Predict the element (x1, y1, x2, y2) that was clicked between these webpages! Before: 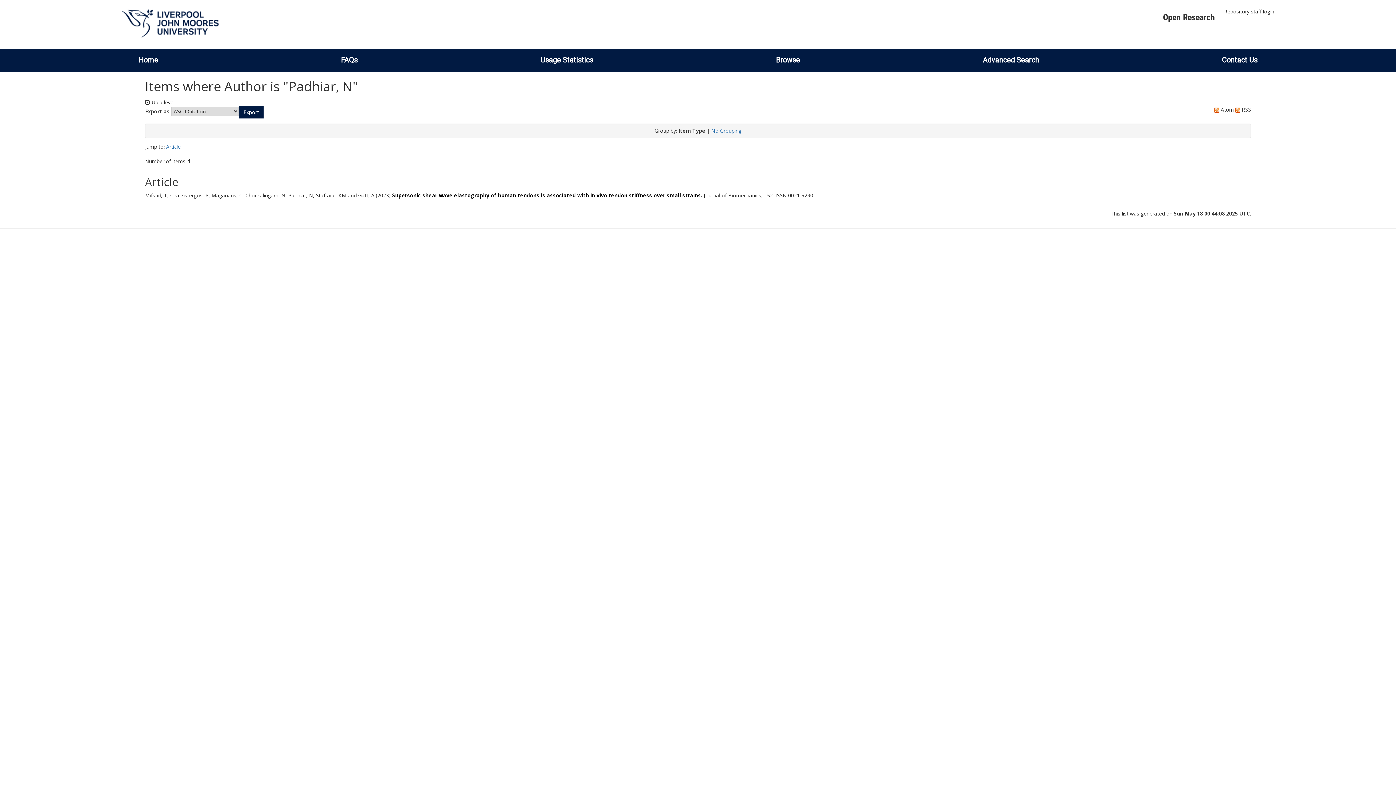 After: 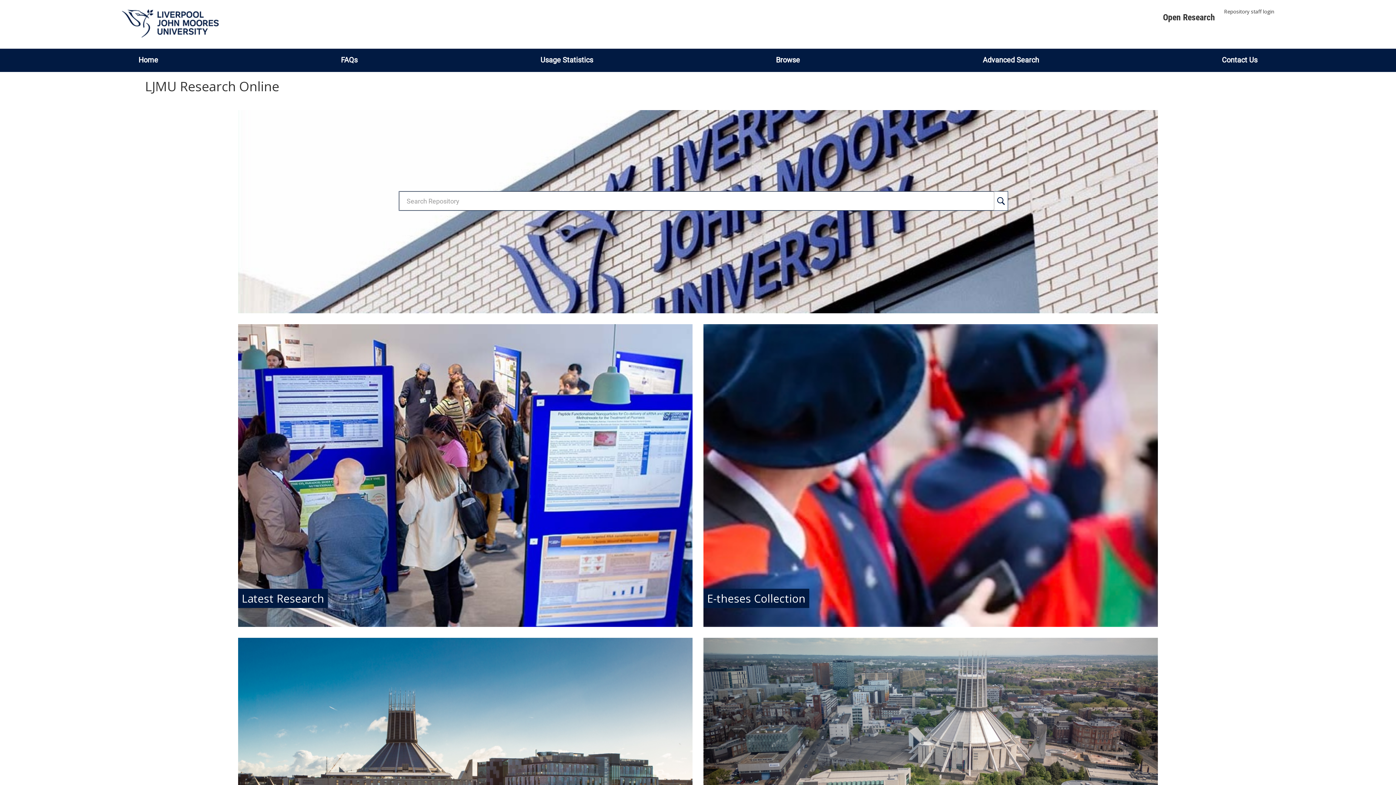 Action: label: Home bbox: (131, 55, 165, 64)